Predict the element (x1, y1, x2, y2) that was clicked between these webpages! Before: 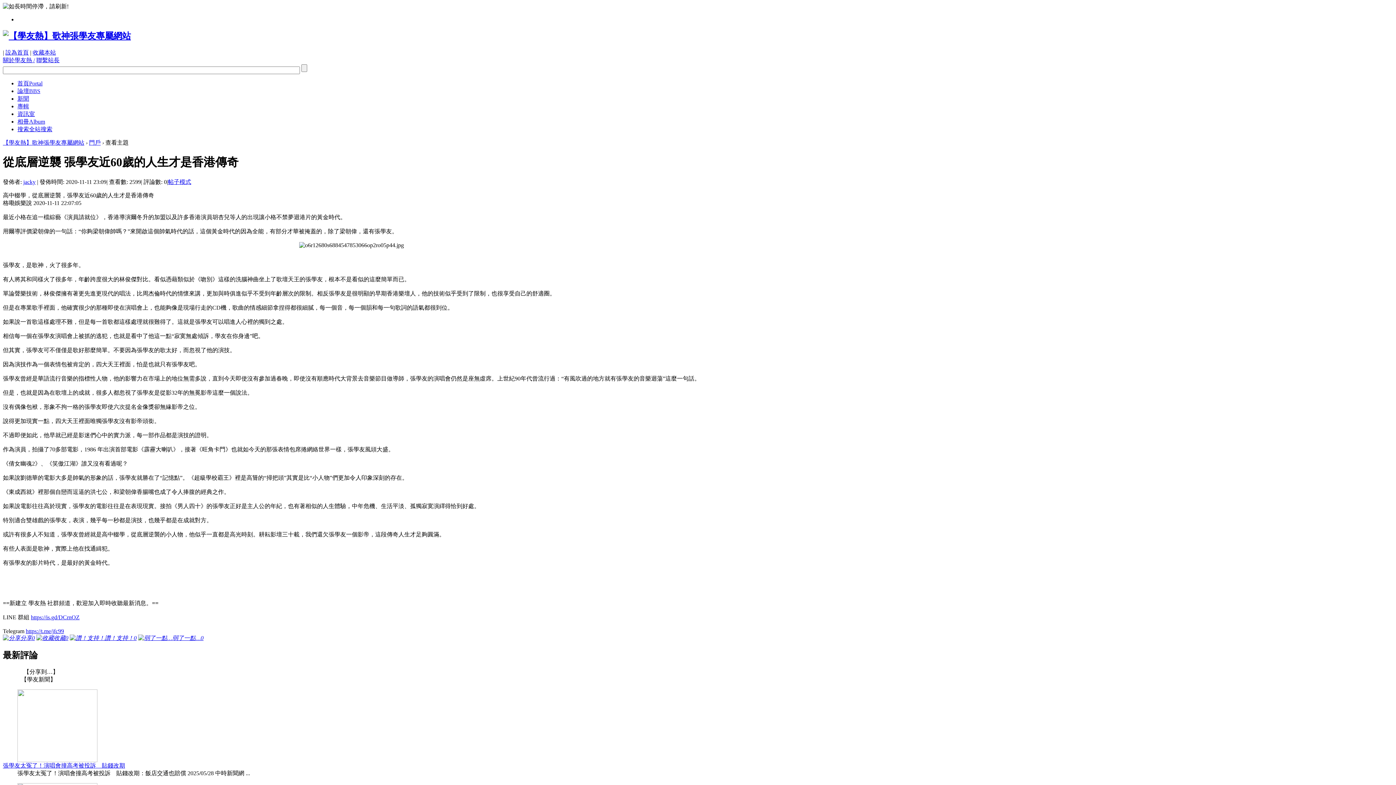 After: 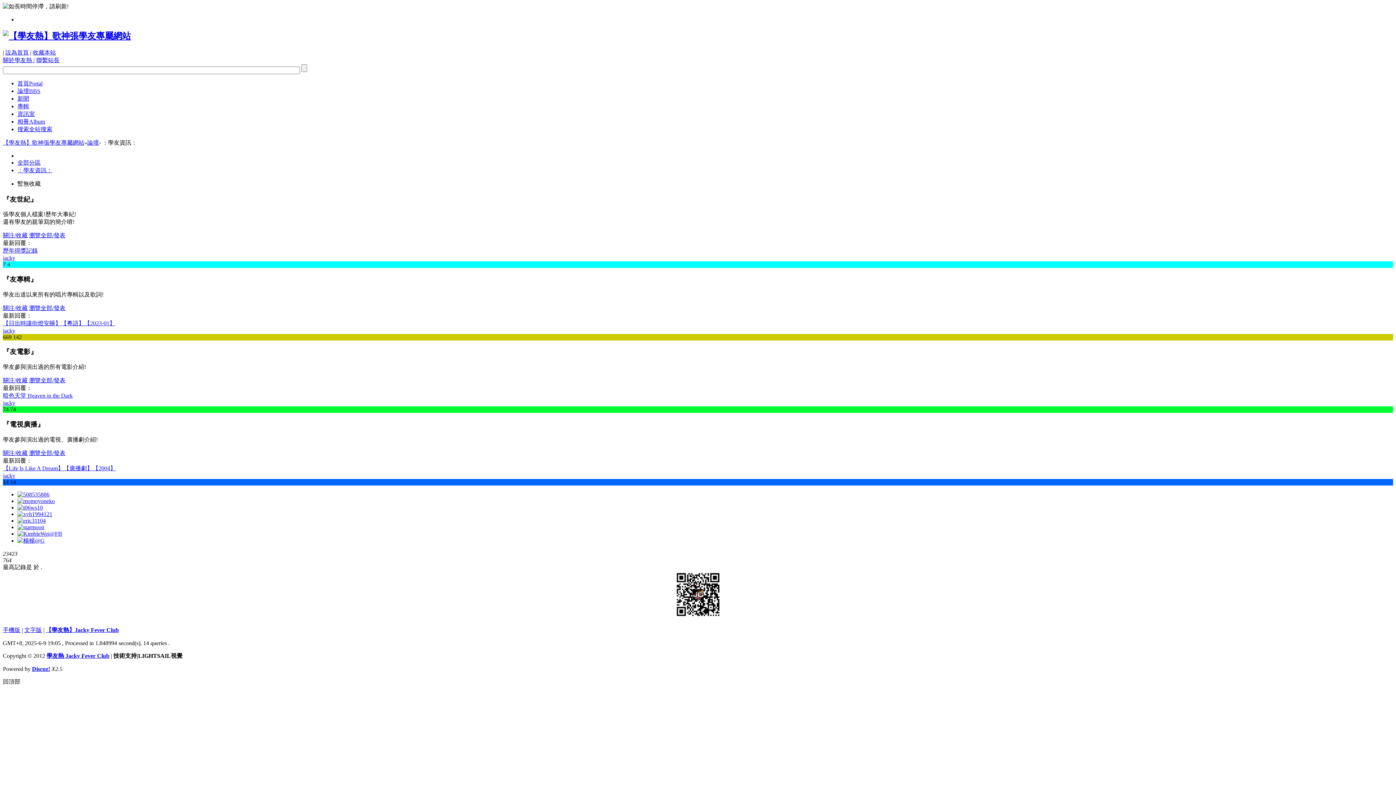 Action: bbox: (17, 110, 34, 117) label: 資訊室